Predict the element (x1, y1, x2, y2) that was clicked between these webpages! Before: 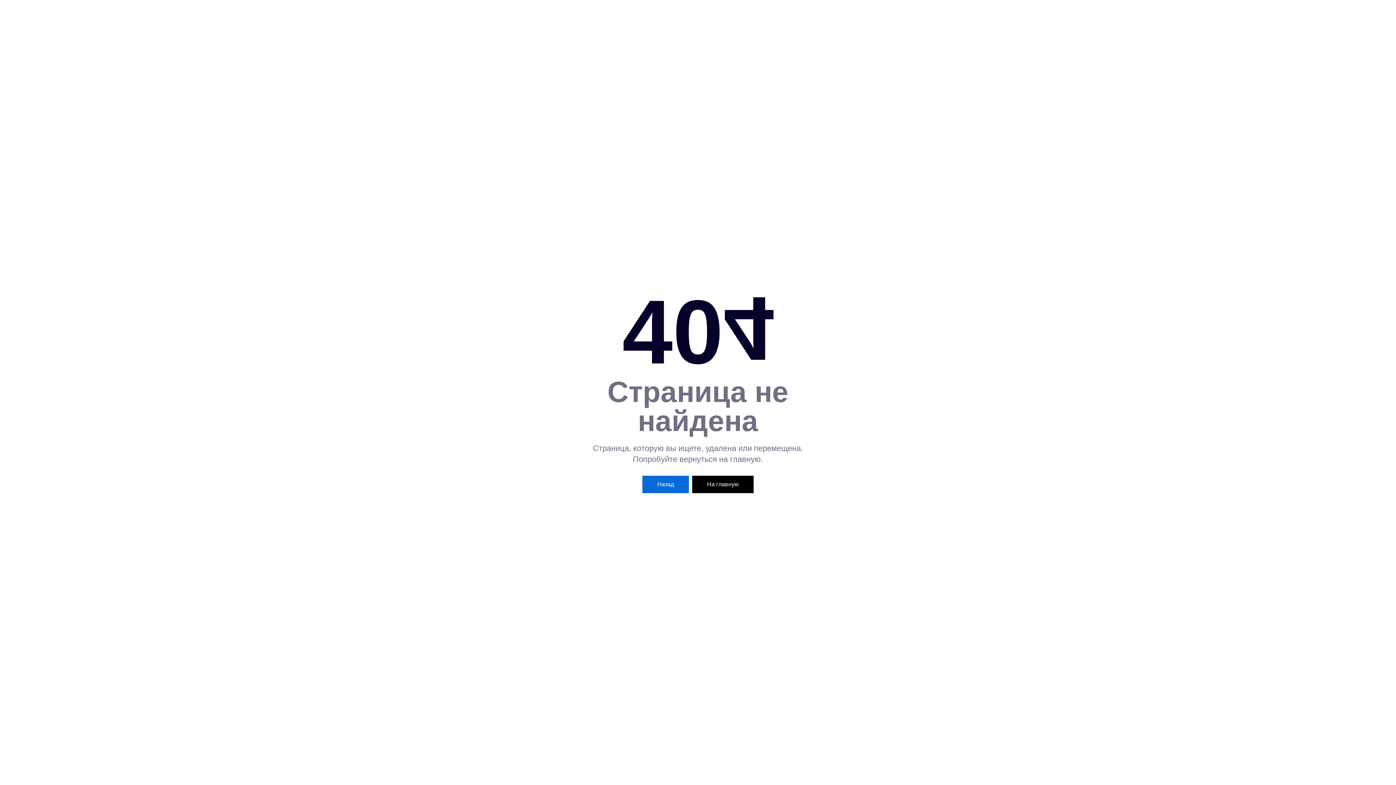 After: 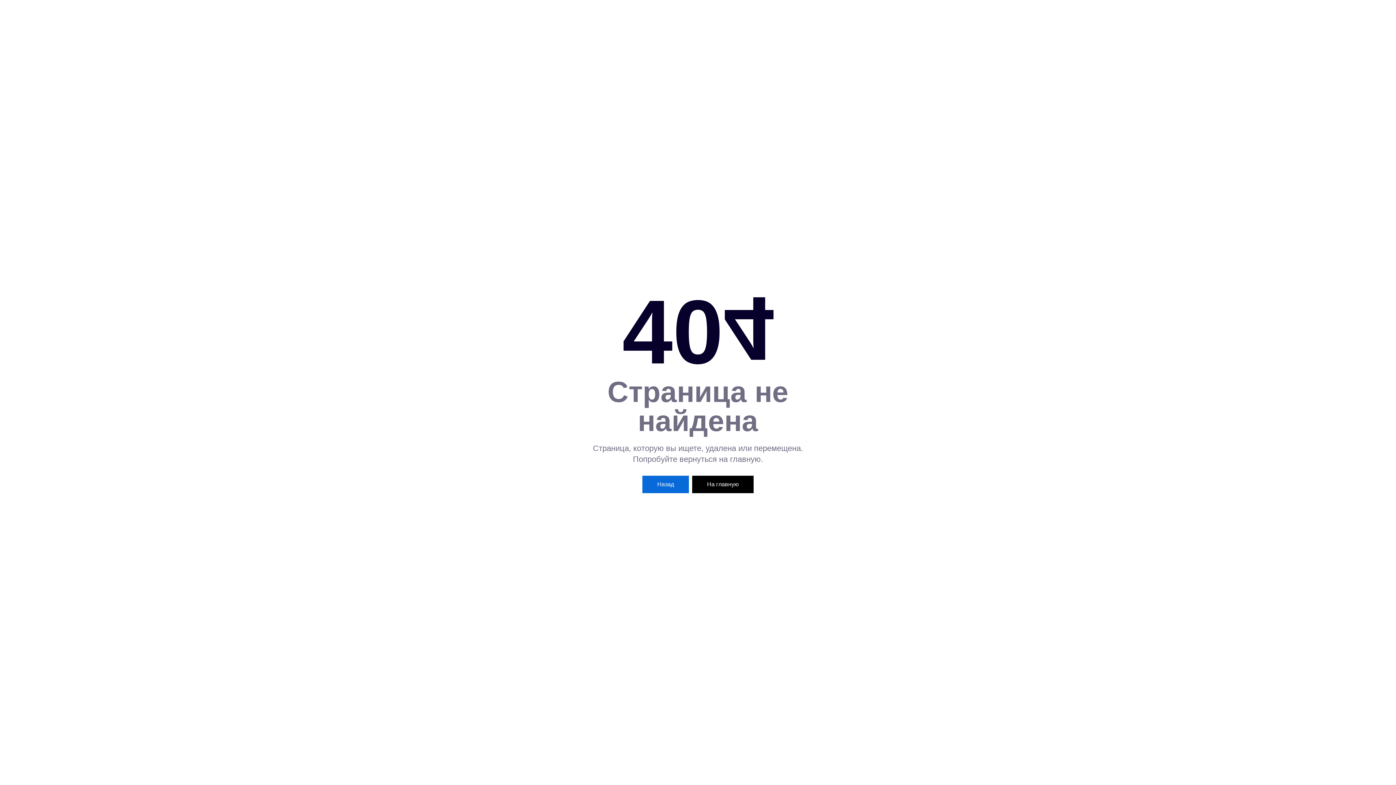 Action: bbox: (692, 475, 753, 493) label: На главную